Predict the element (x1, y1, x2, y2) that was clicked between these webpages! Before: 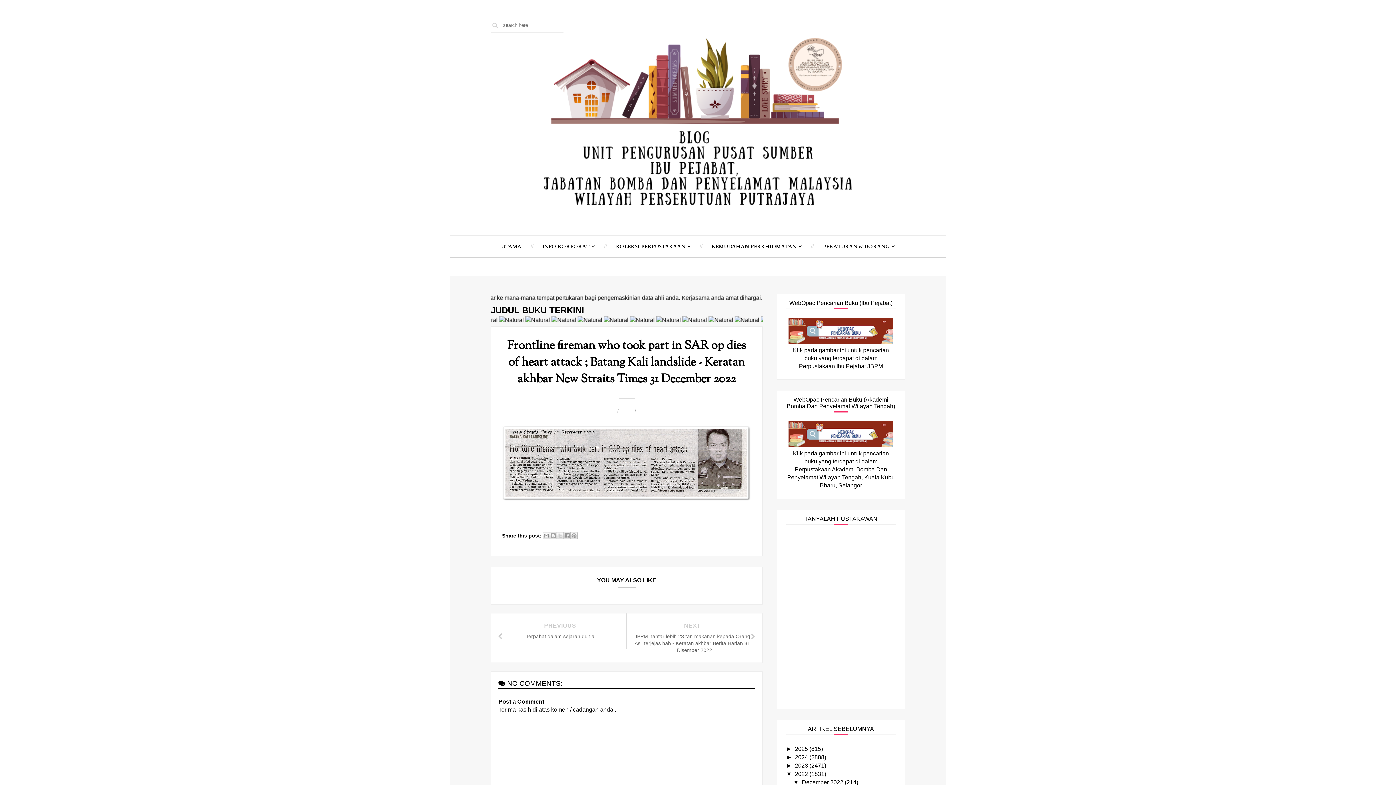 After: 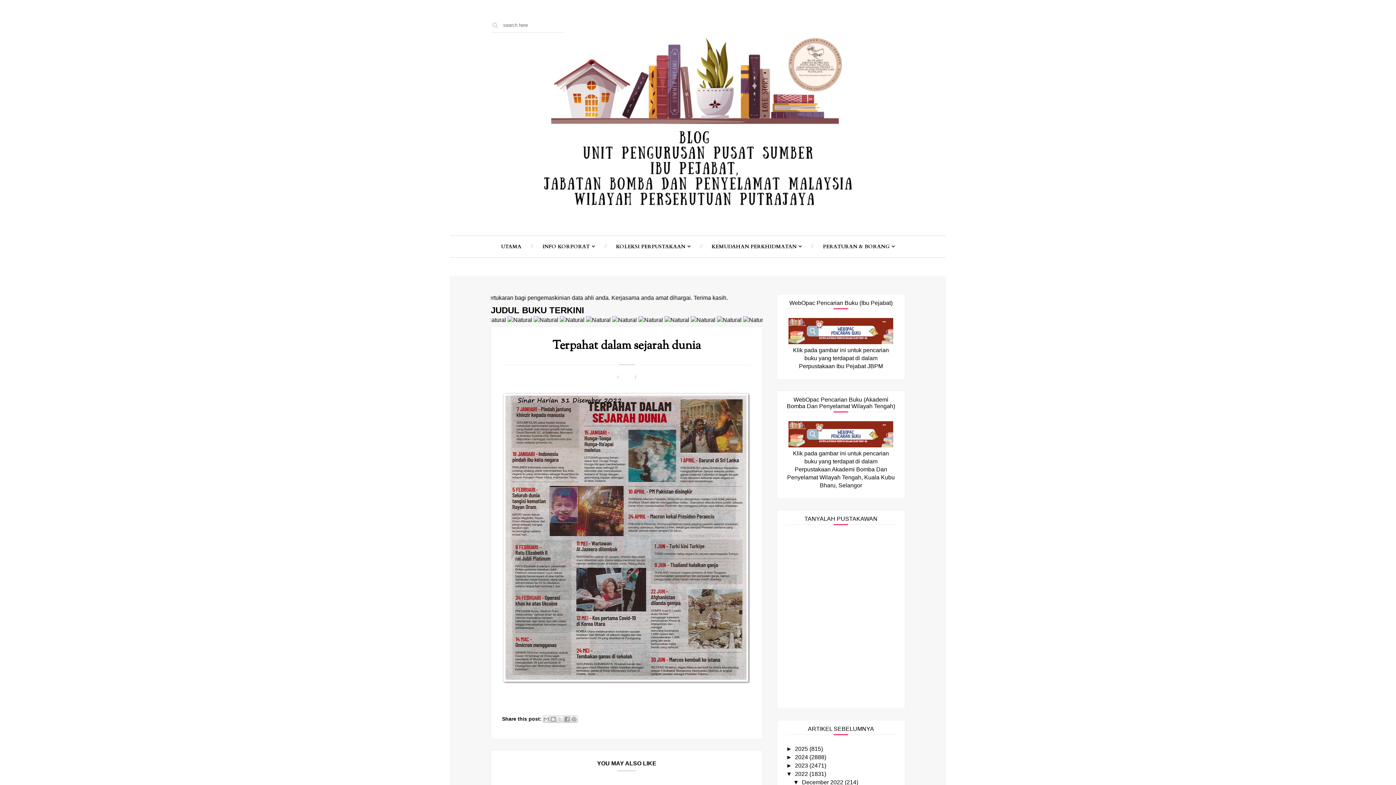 Action: label: PREVIOUS
Terpahat dalam sejarah dunia bbox: (491, 613, 626, 648)